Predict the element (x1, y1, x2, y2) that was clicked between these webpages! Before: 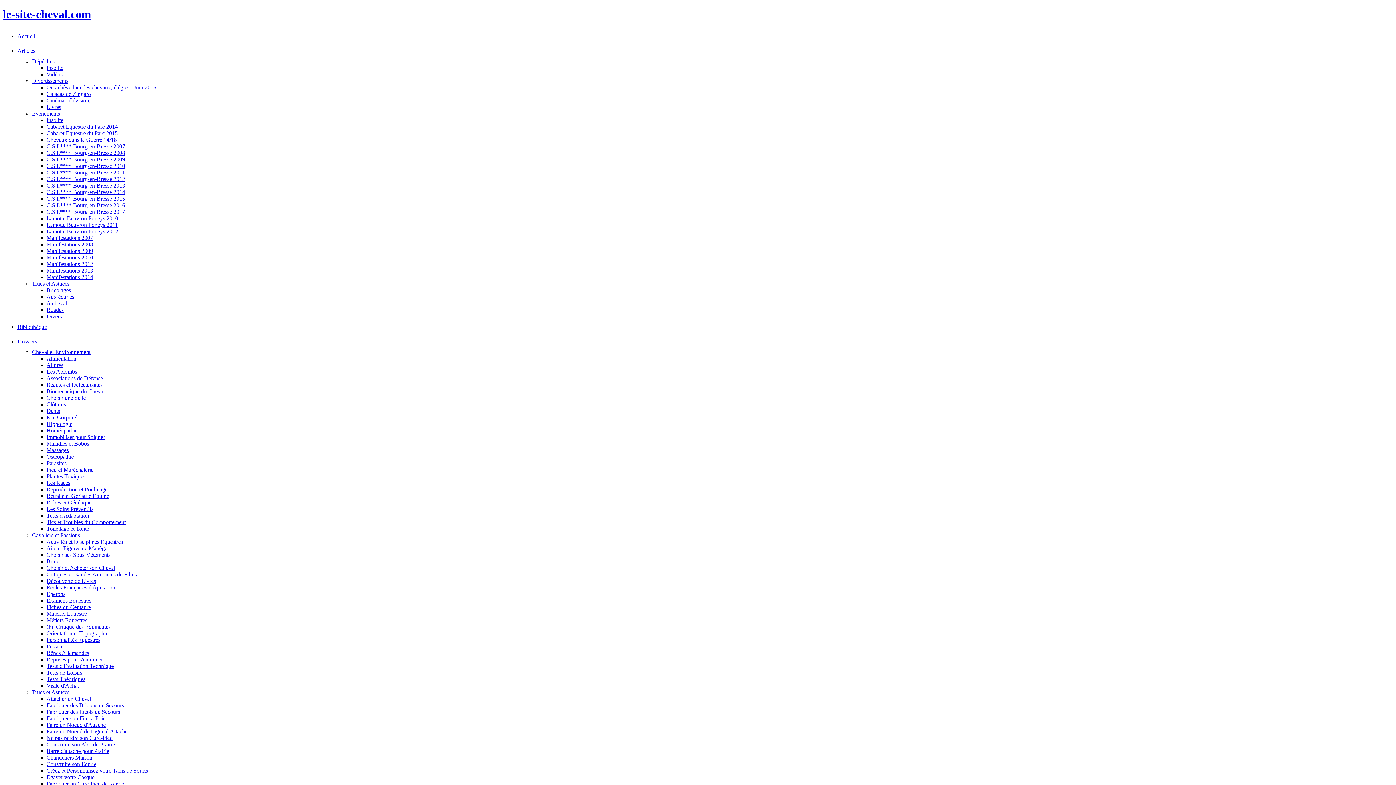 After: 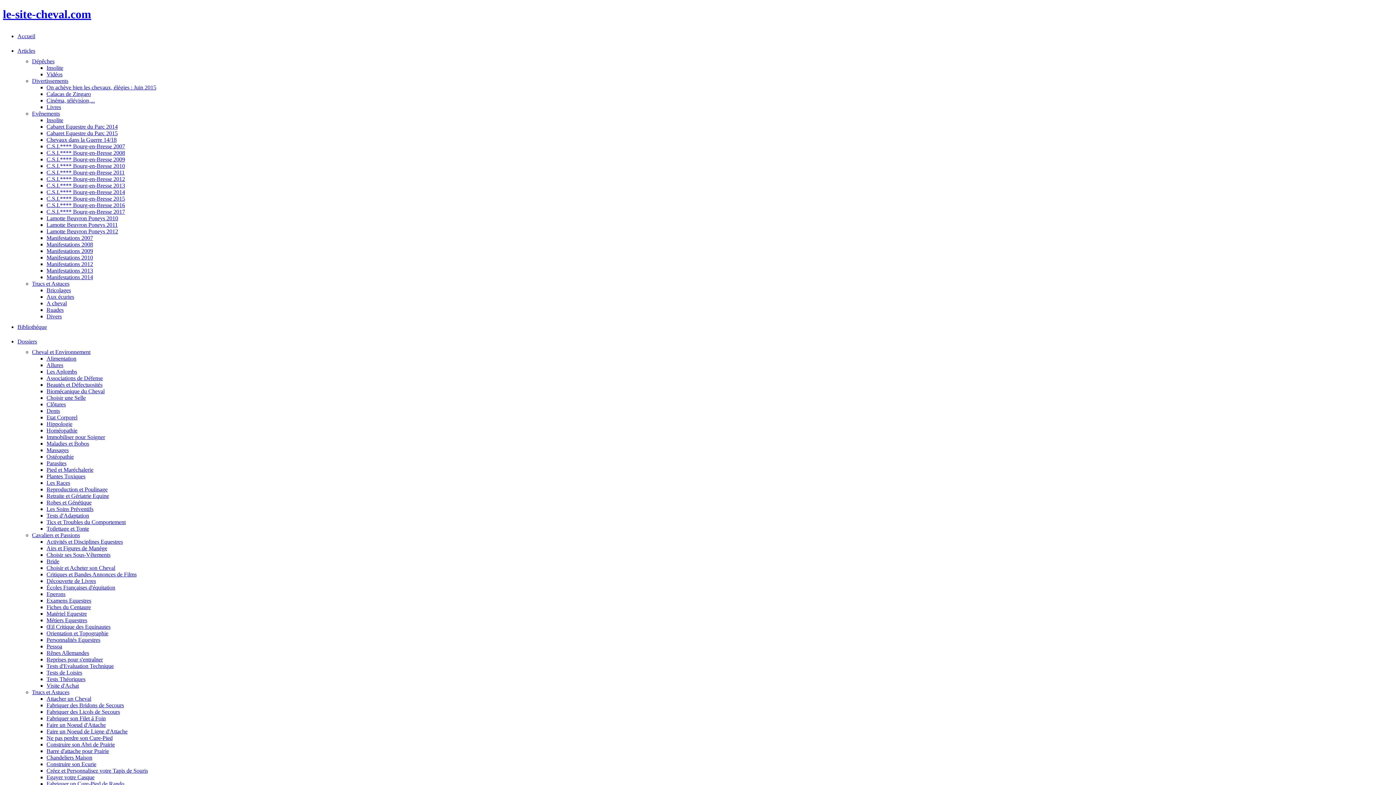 Action: bbox: (46, 447, 68, 453) label: Massages